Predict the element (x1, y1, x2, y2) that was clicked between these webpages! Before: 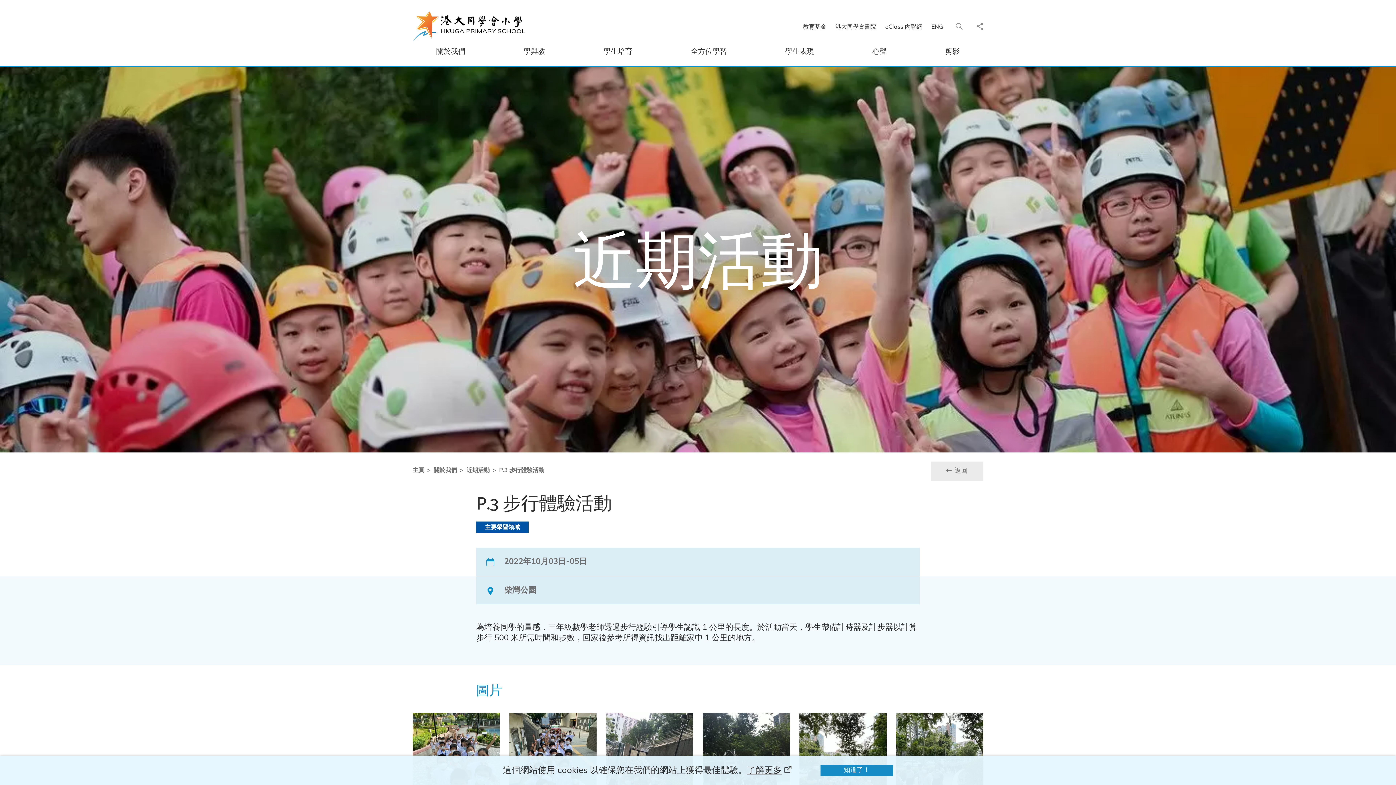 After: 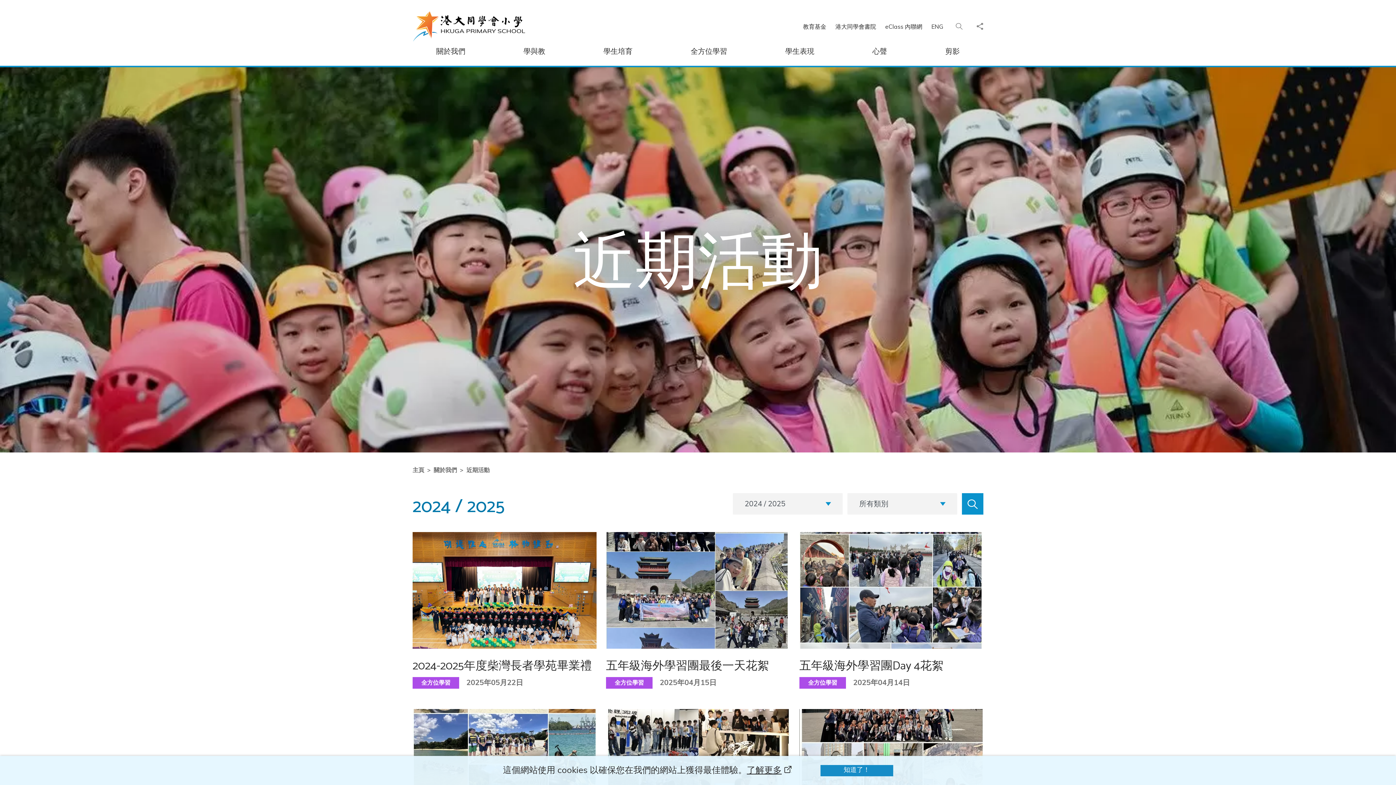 Action: label: 返回 bbox: (930, 461, 983, 481)